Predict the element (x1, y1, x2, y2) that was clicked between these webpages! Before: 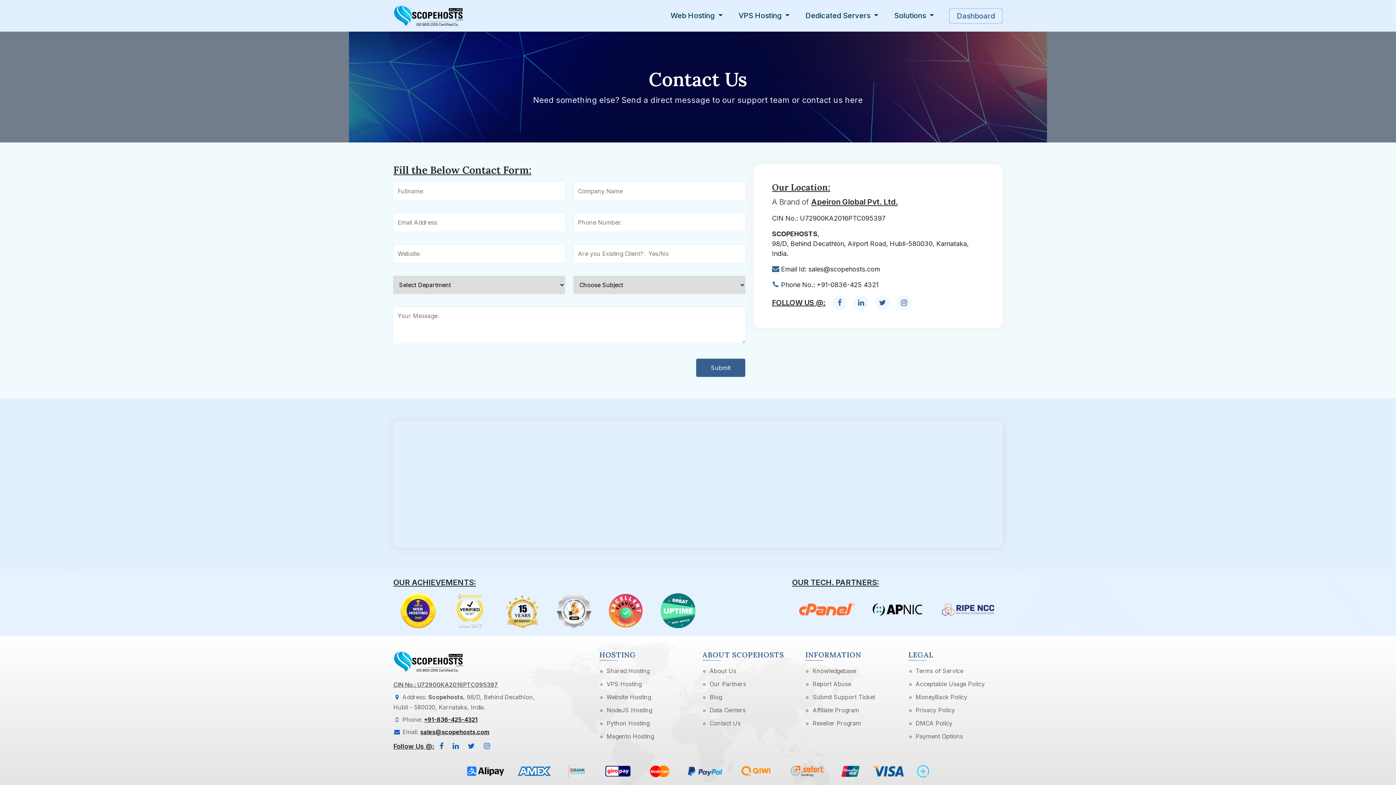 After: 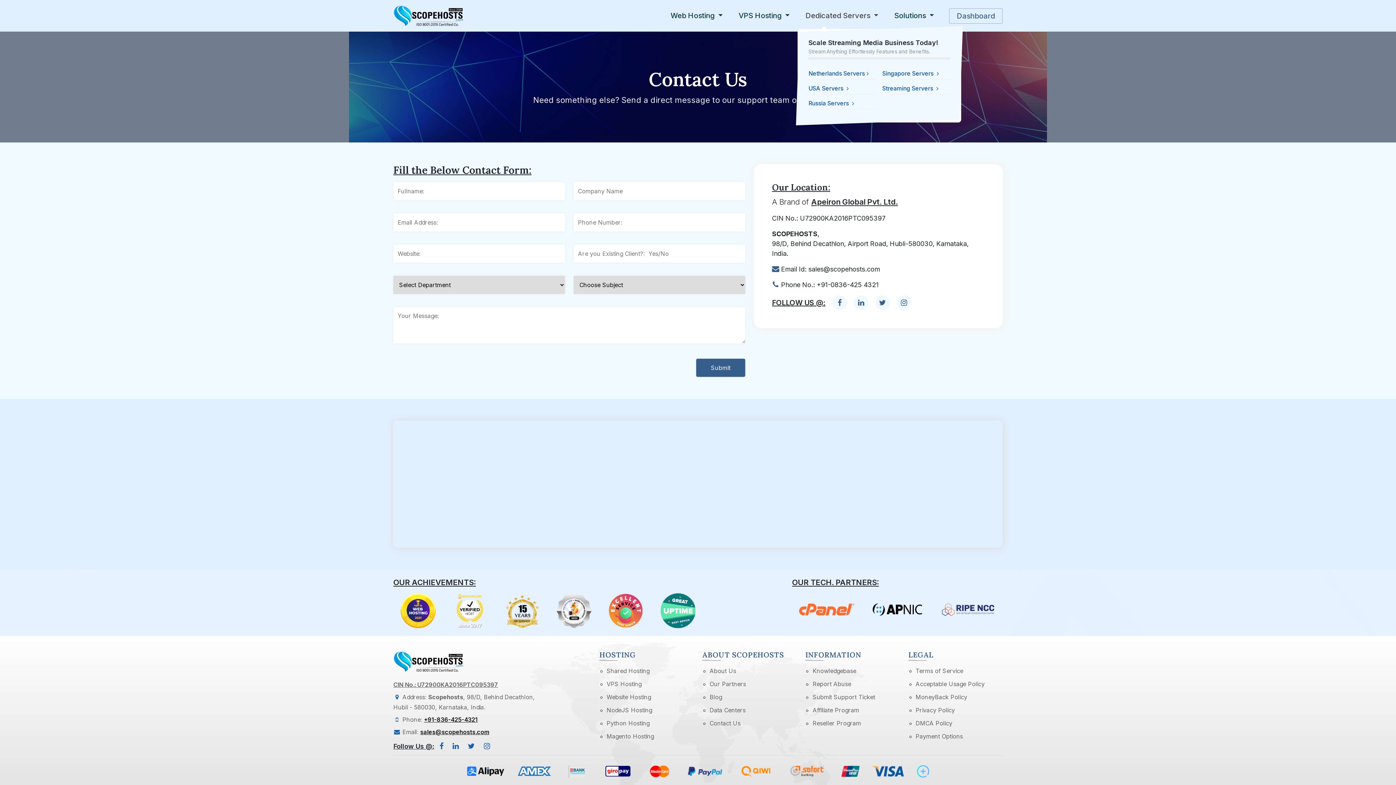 Action: label: Dedicated Servers  bbox: (797, 2, 886, 28)